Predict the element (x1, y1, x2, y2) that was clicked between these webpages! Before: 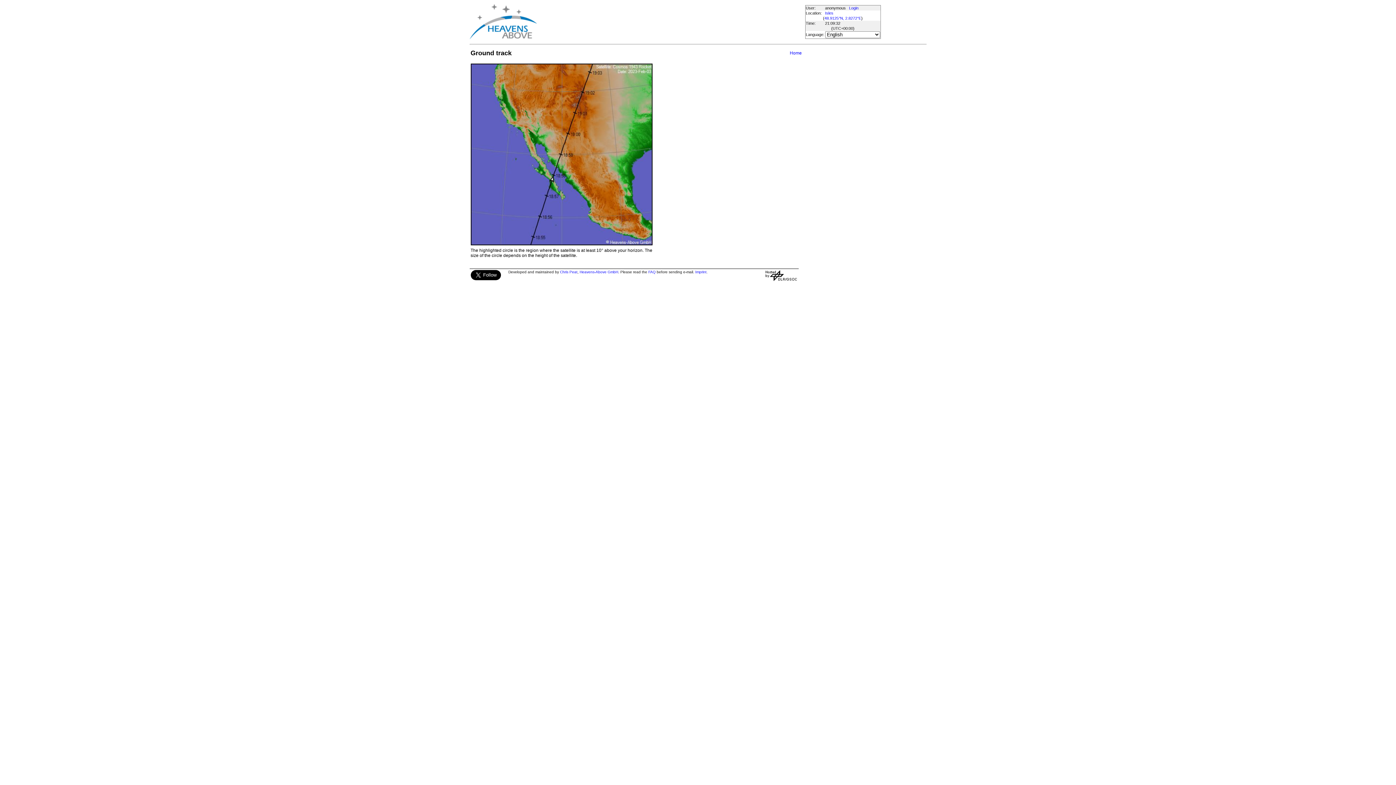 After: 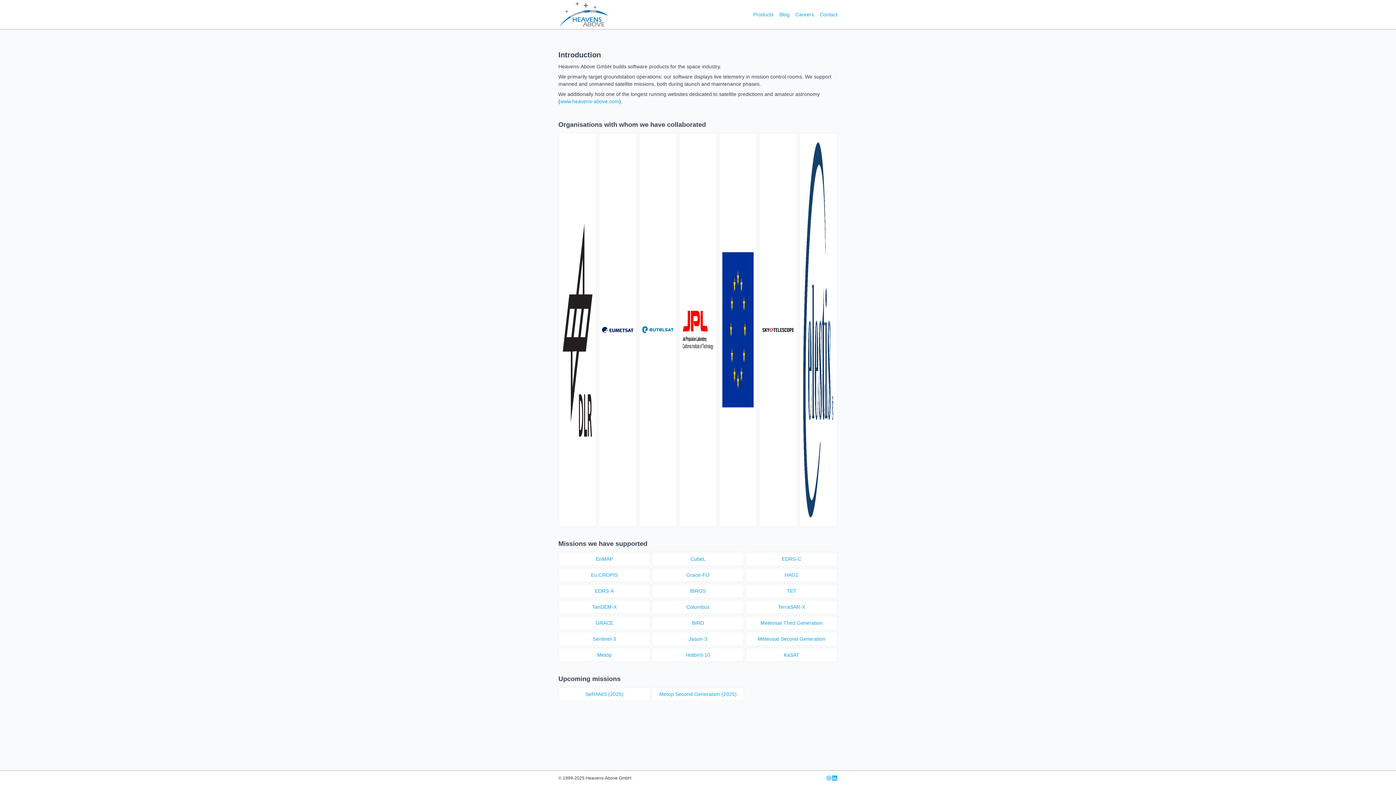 Action: bbox: (579, 270, 618, 274) label: Heavens-Above GmbH